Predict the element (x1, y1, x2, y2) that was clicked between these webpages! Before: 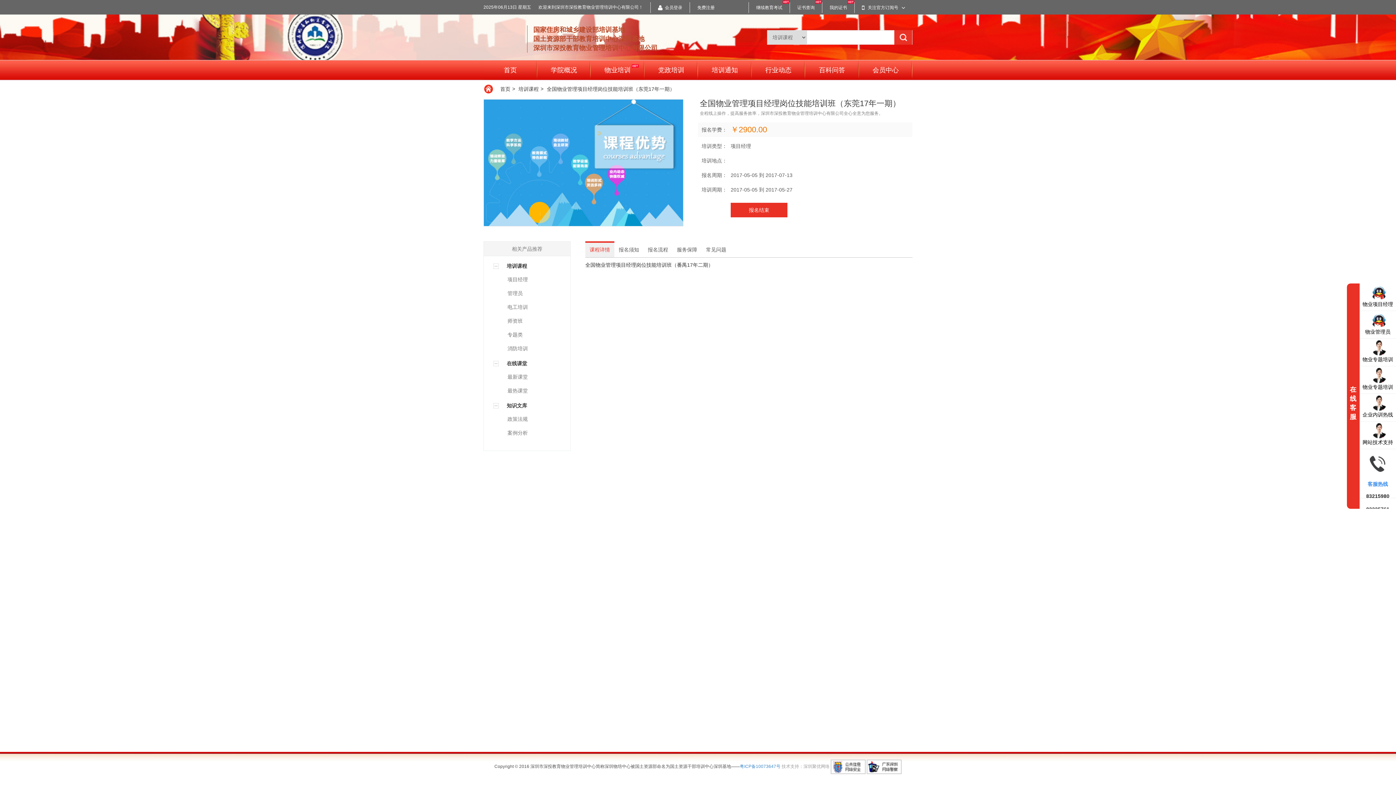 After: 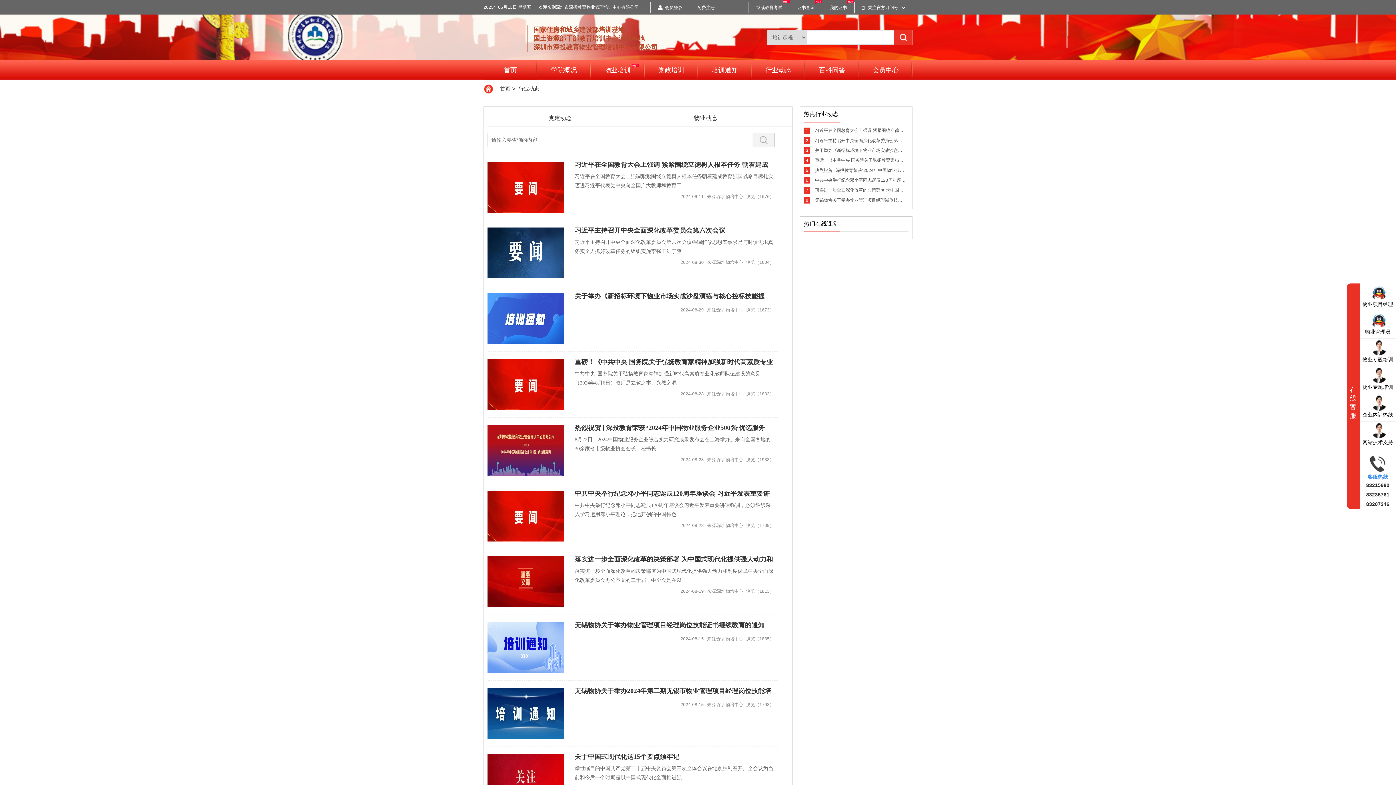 Action: bbox: (751, 60, 805, 80) label: 行业动态